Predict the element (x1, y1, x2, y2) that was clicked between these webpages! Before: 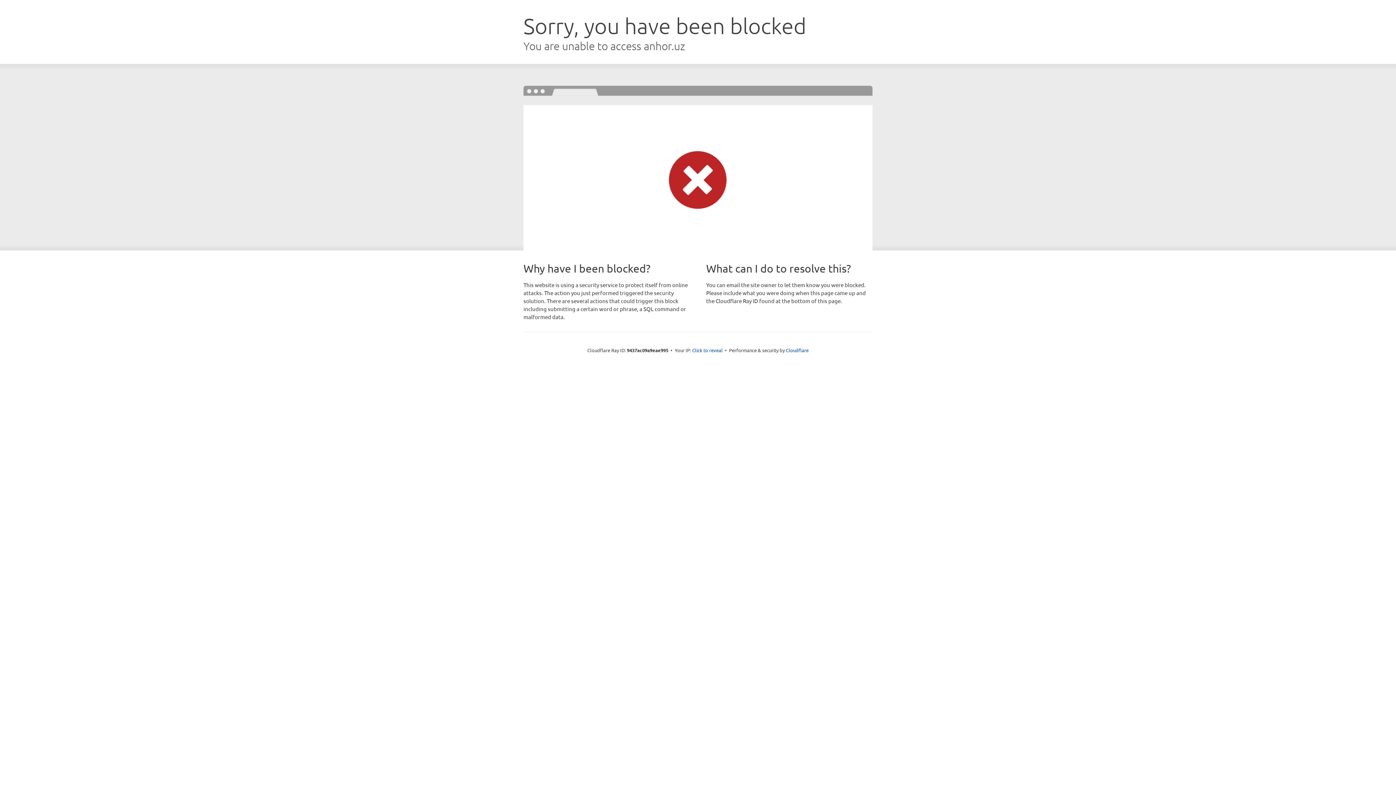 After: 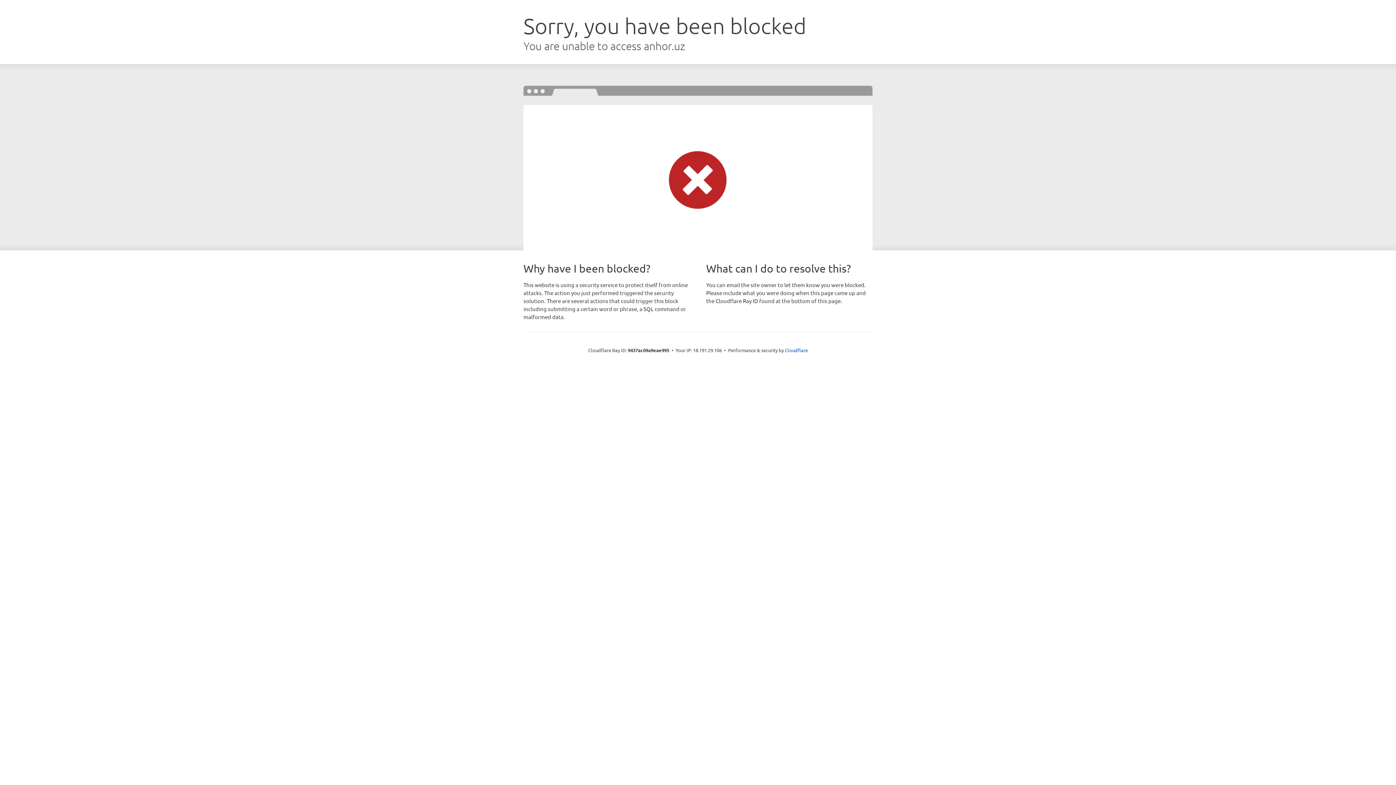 Action: label: Click to reveal bbox: (692, 346, 722, 353)